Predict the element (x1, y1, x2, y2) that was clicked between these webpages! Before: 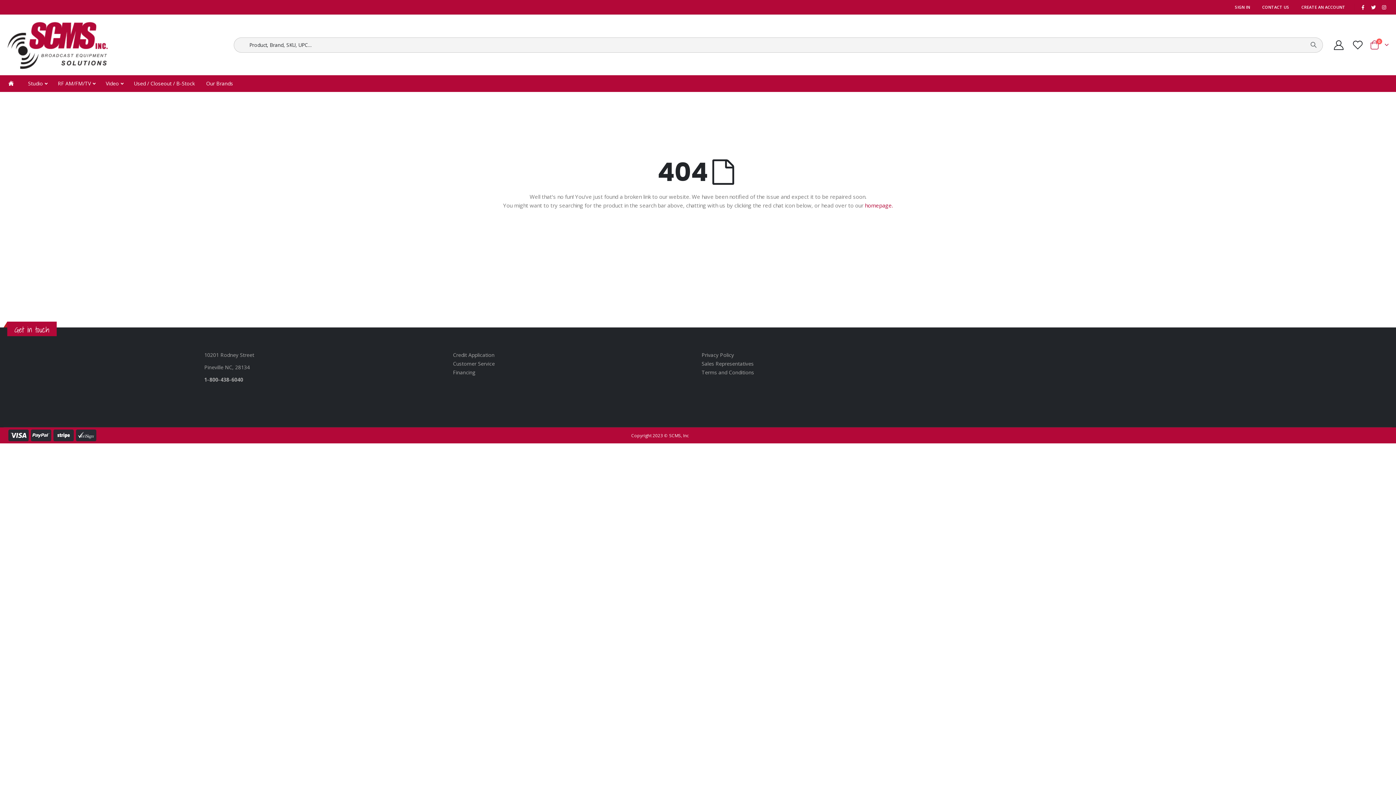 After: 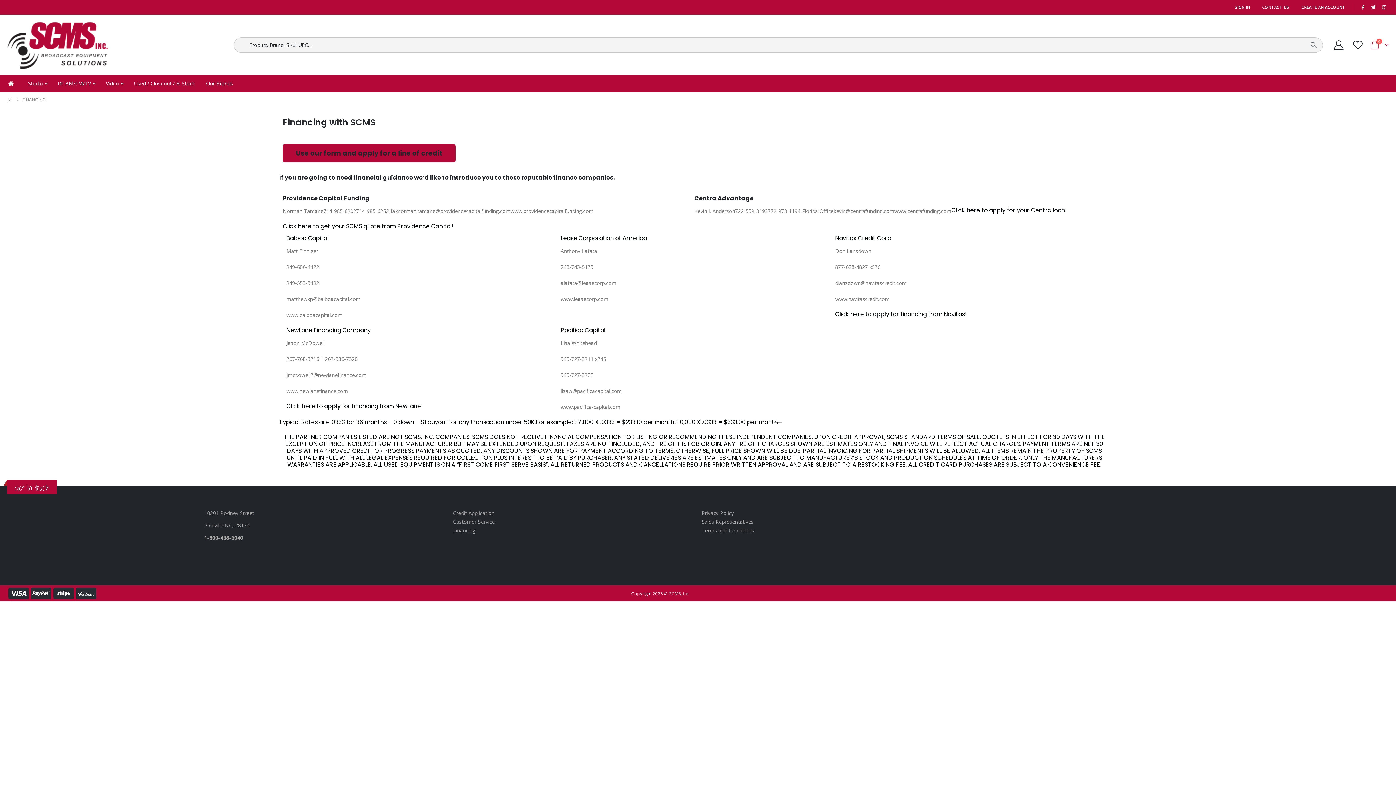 Action: label: Financing bbox: (453, 368, 475, 375)